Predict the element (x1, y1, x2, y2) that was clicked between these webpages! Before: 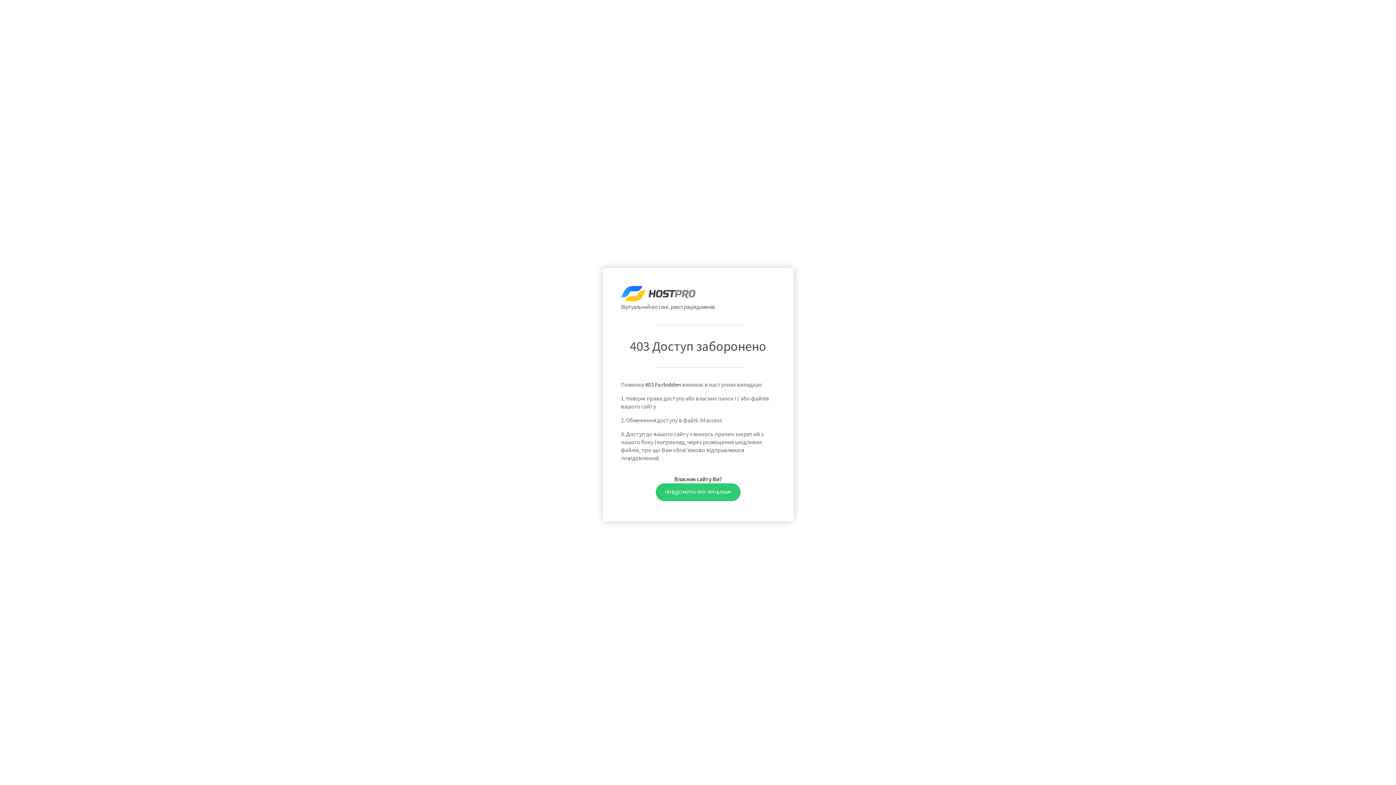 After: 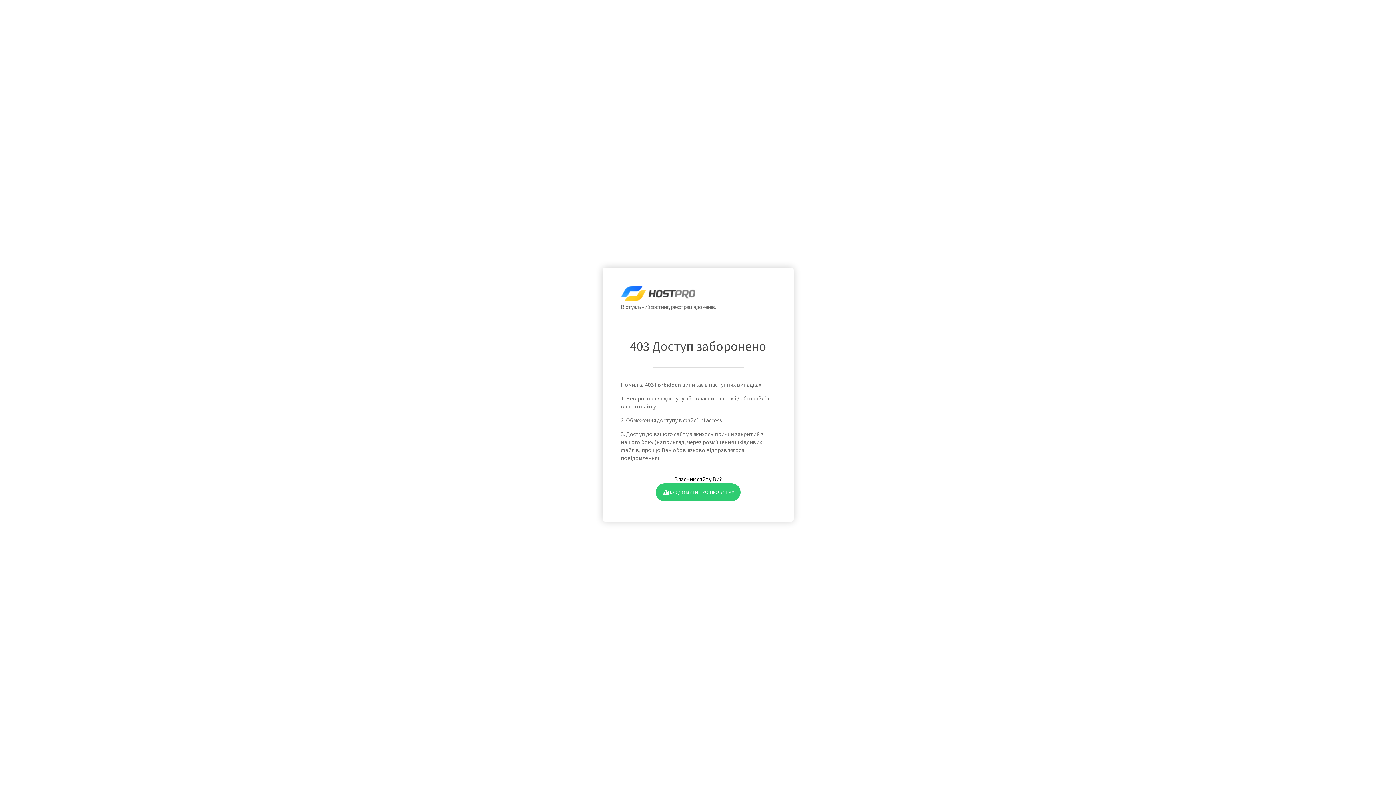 Action: label: ПОВІДОМИТИ ПРО ПРОБЛЕМУ bbox: (655, 483, 740, 501)